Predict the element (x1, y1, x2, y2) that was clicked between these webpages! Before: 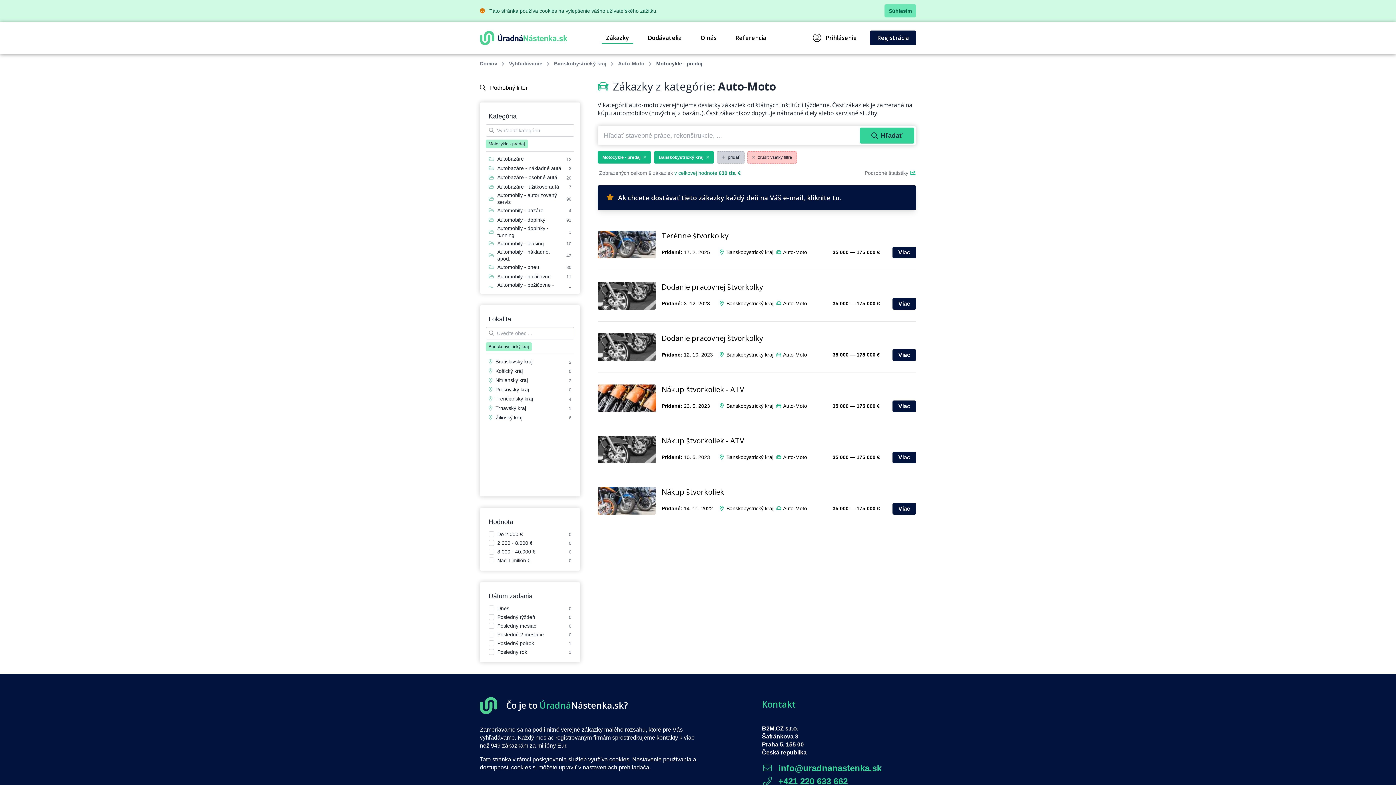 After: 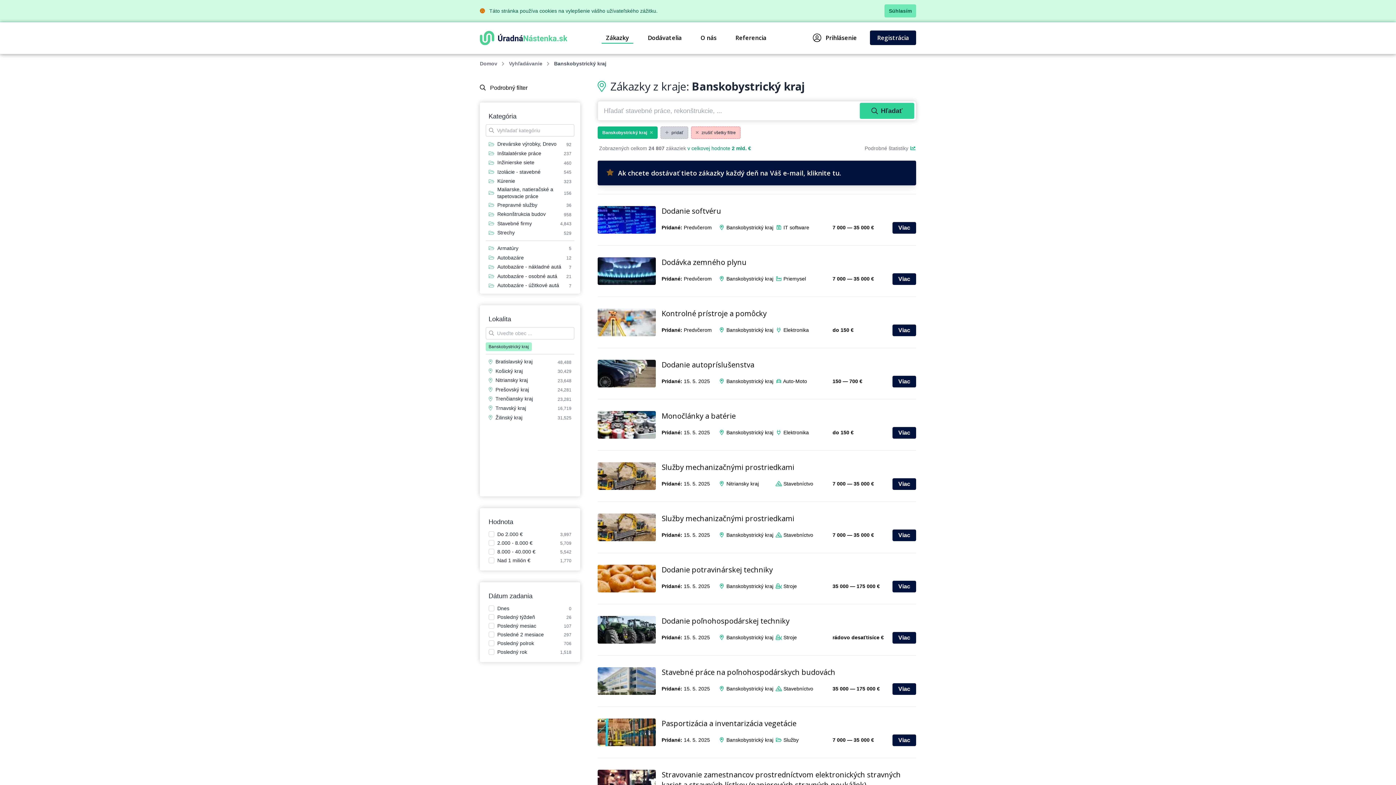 Action: bbox: (726, 300, 773, 306) label: Banskobystrický kraj